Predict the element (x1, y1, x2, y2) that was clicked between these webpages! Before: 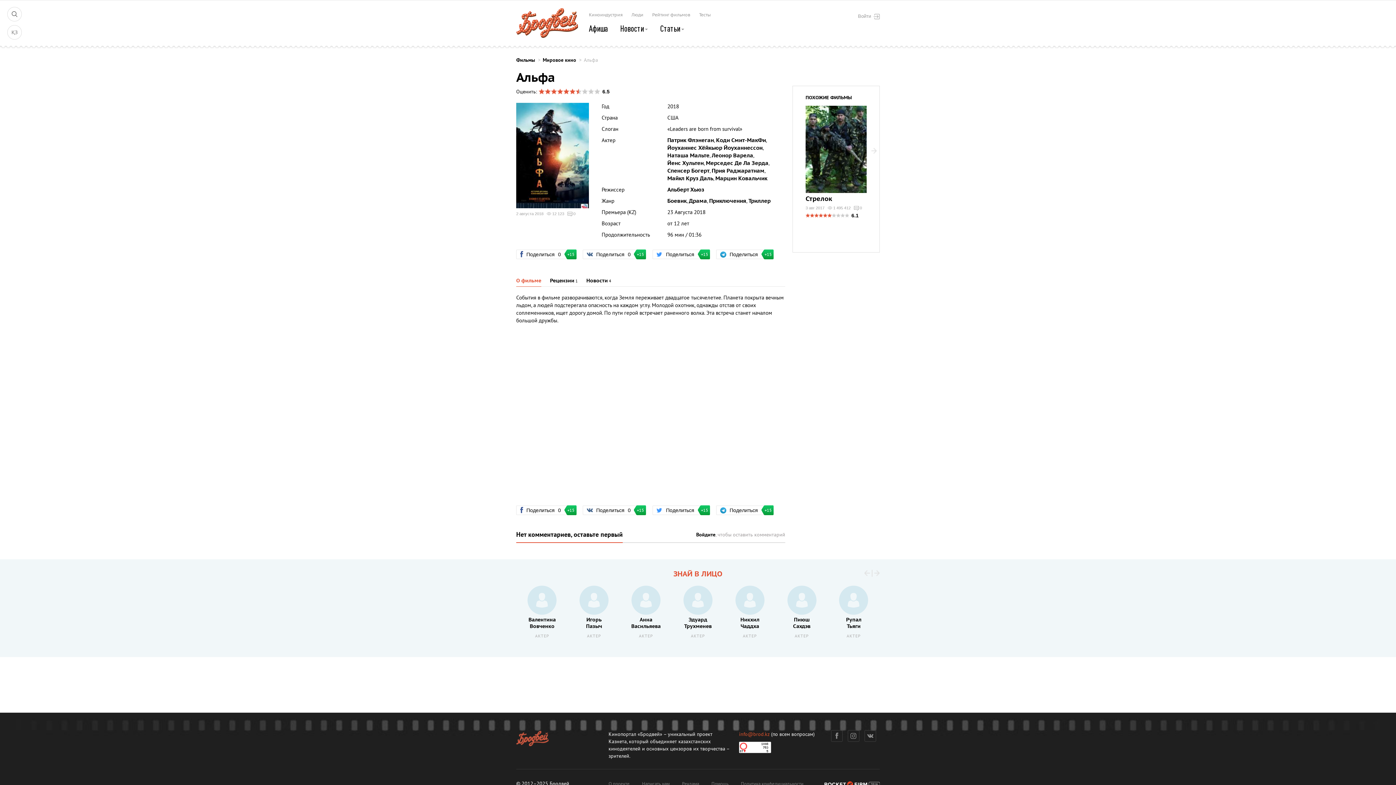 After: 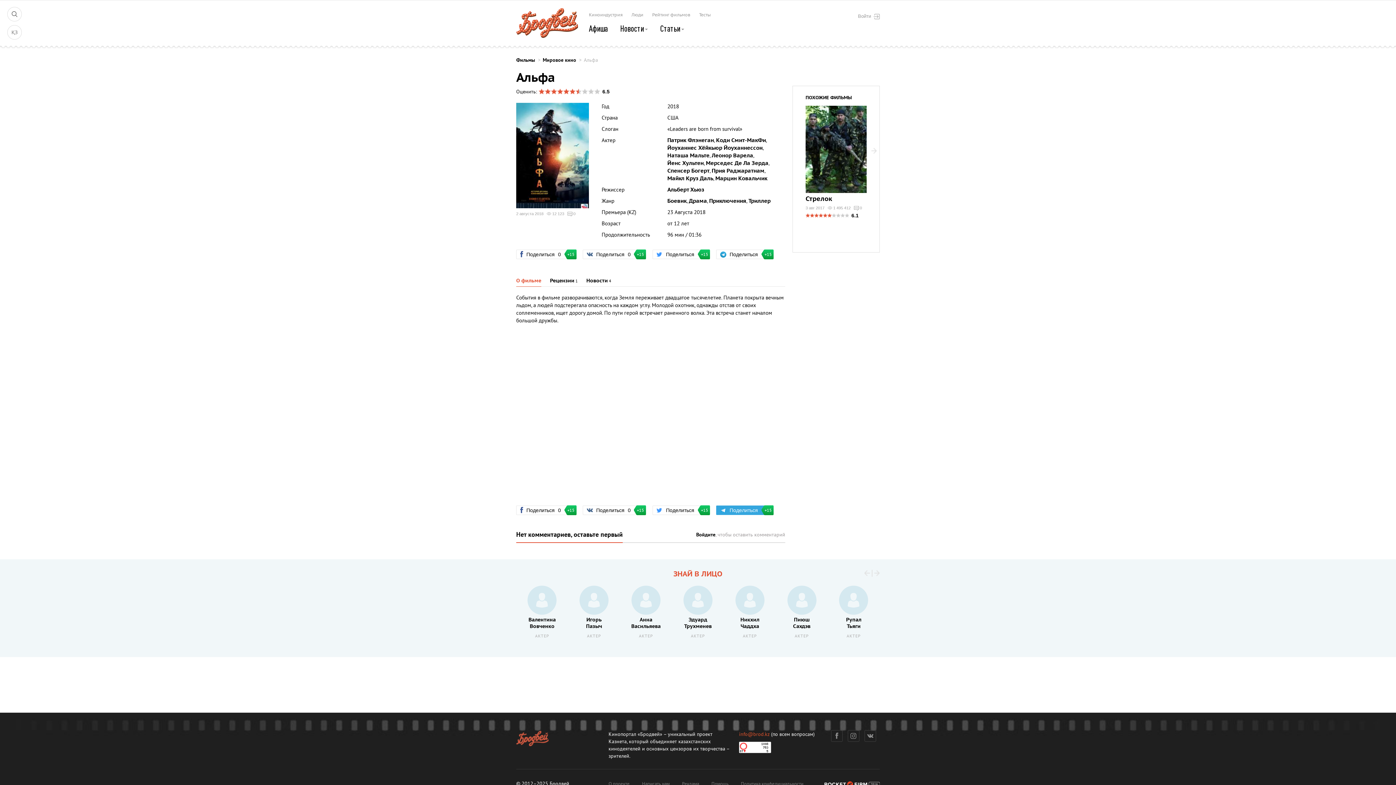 Action: bbox: (716, 505, 765, 515) label:  Поделиться
+15